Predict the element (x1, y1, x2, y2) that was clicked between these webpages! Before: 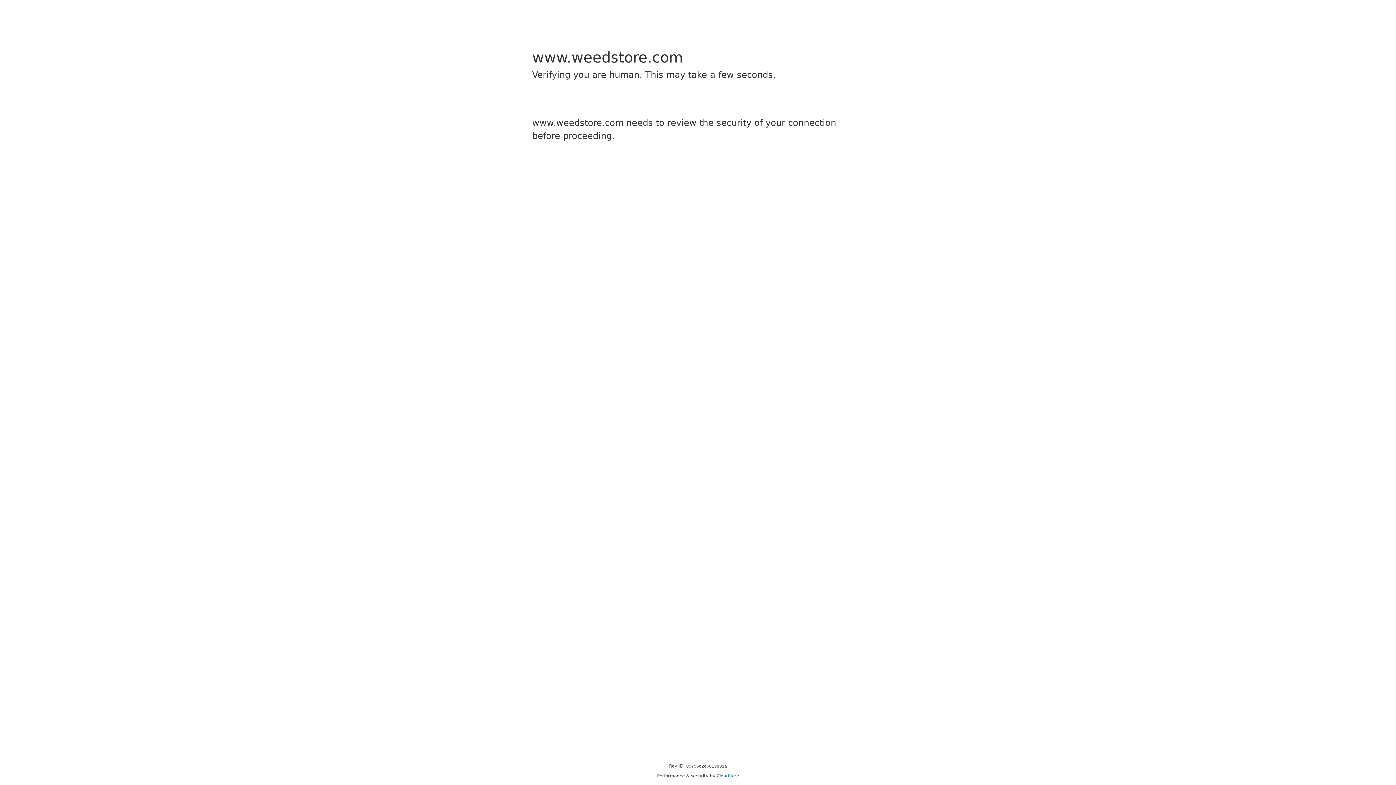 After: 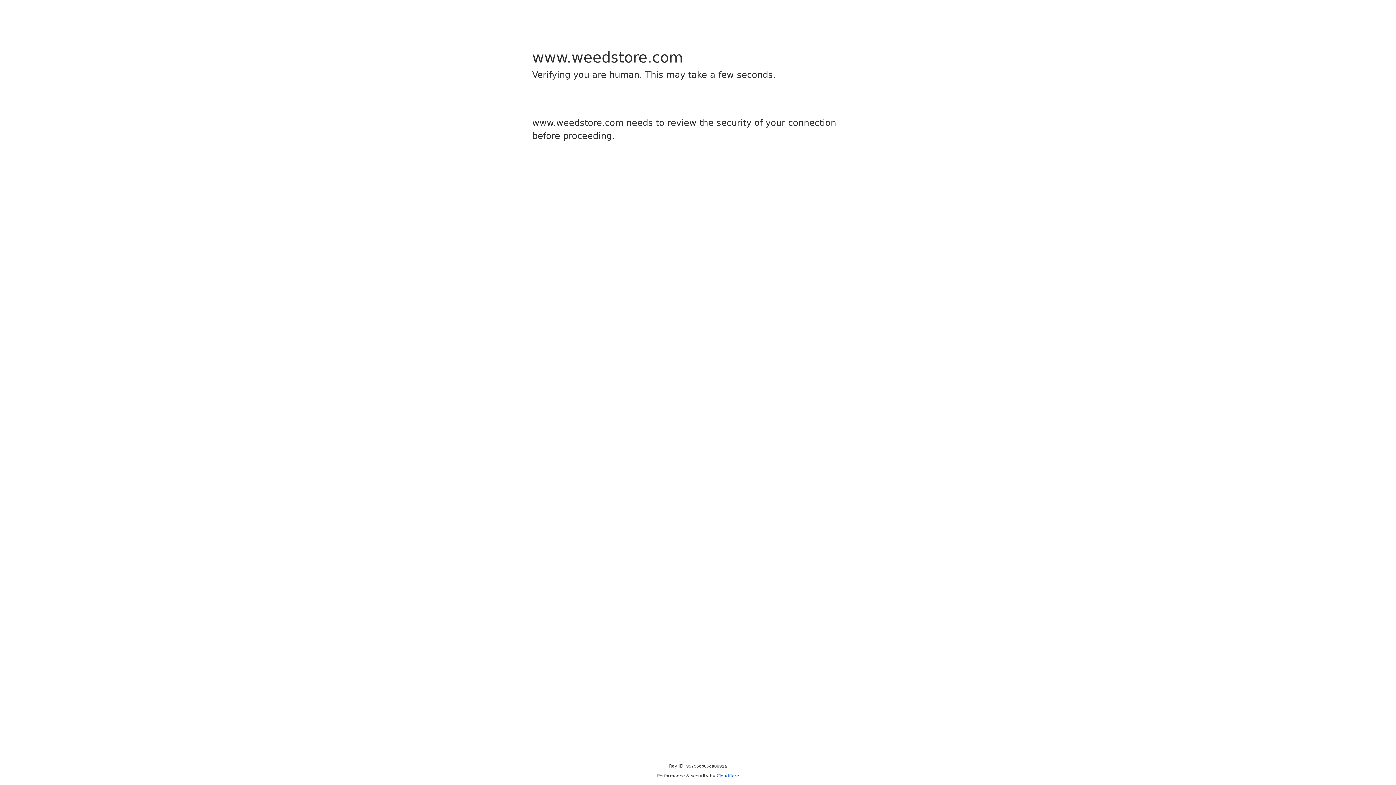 Action: label: Cloudflare bbox: (716, 773, 739, 778)